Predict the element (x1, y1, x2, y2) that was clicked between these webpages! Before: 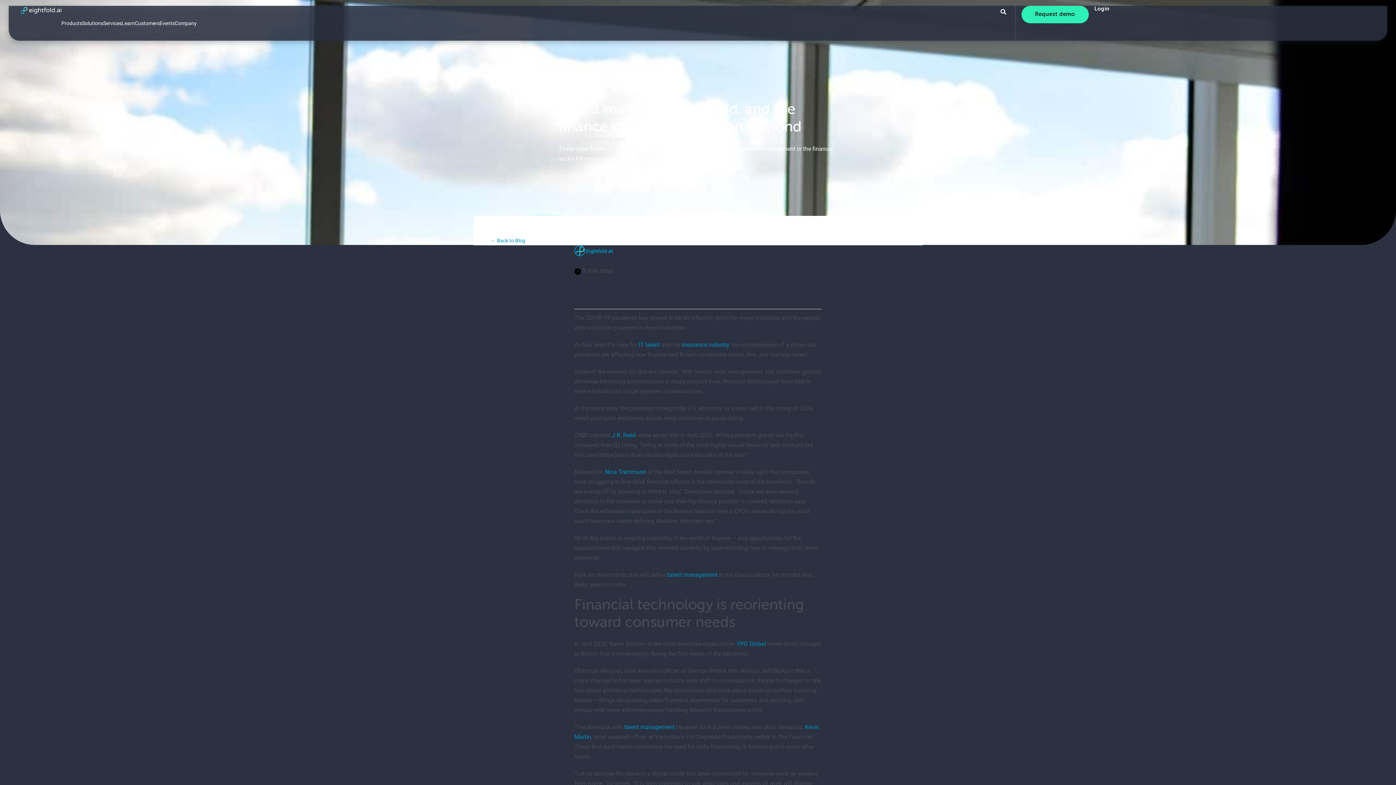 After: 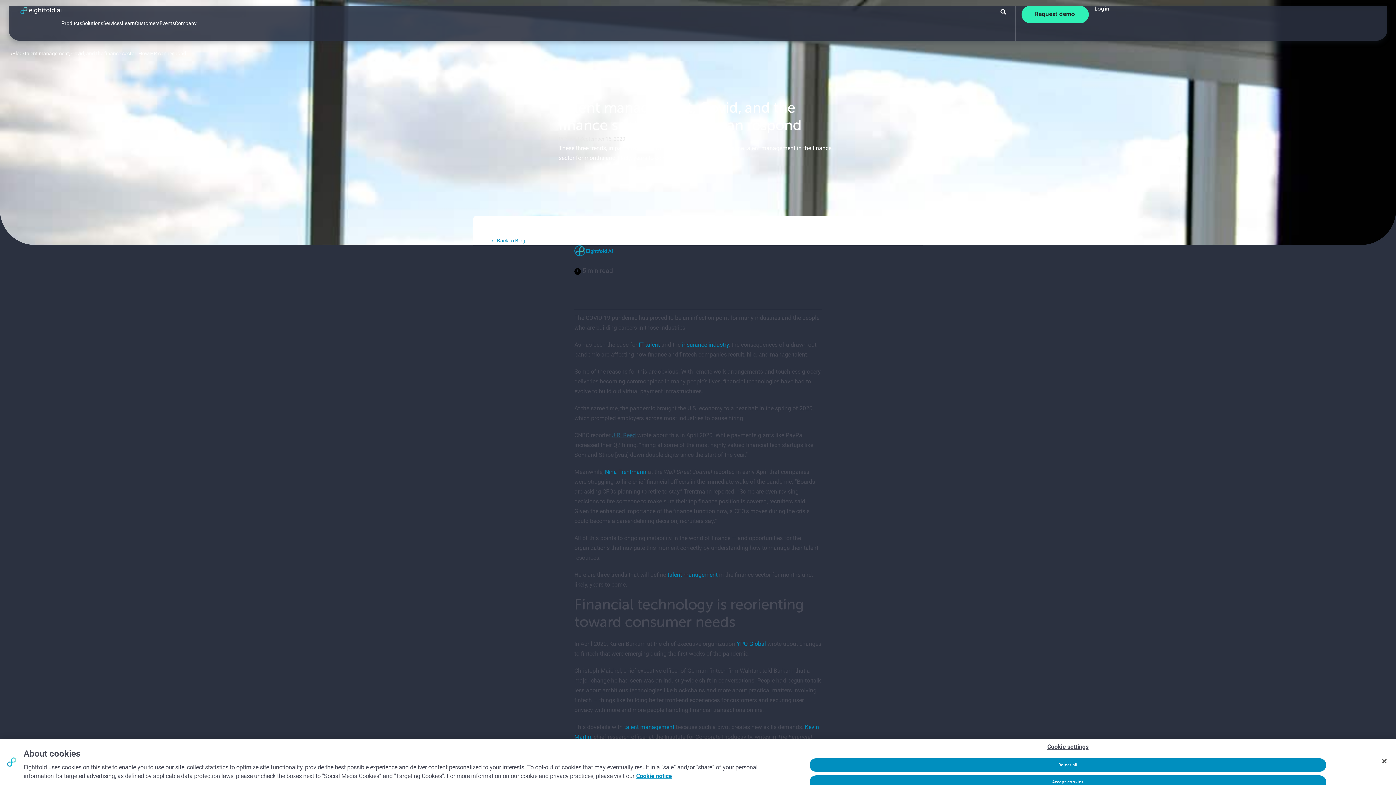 Action: label: J.R. Reed bbox: (614, 432, 640, 438)